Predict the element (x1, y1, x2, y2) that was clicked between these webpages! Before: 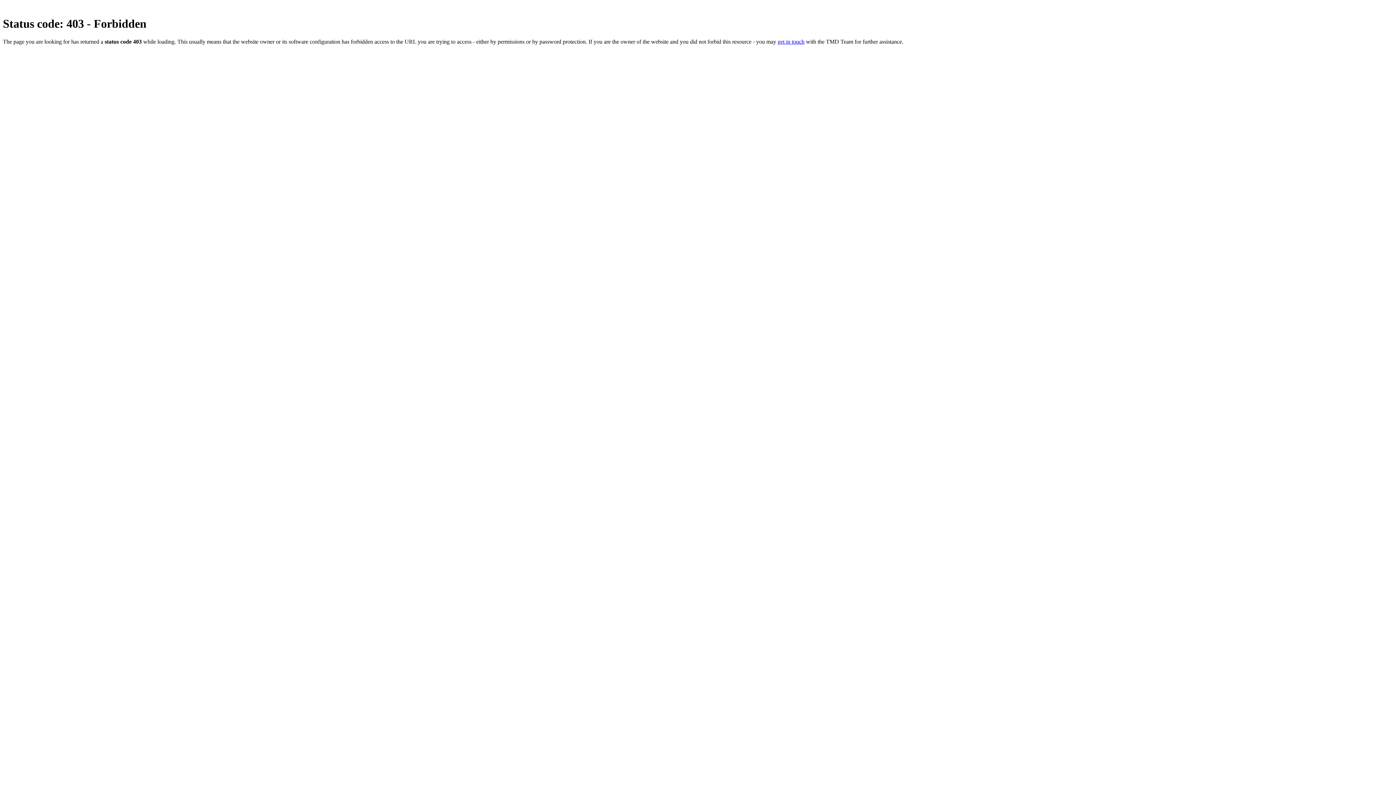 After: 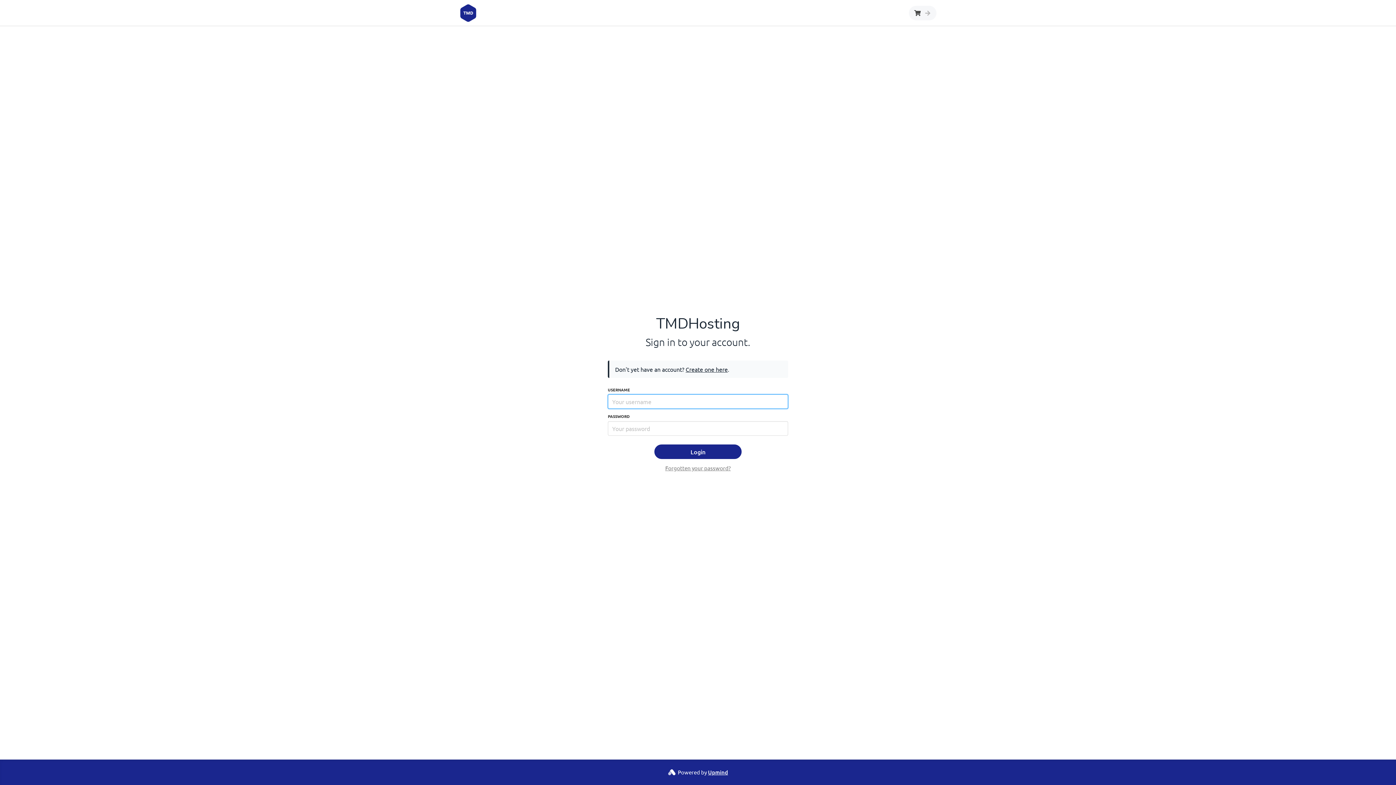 Action: bbox: (777, 38, 804, 44) label: get in touch